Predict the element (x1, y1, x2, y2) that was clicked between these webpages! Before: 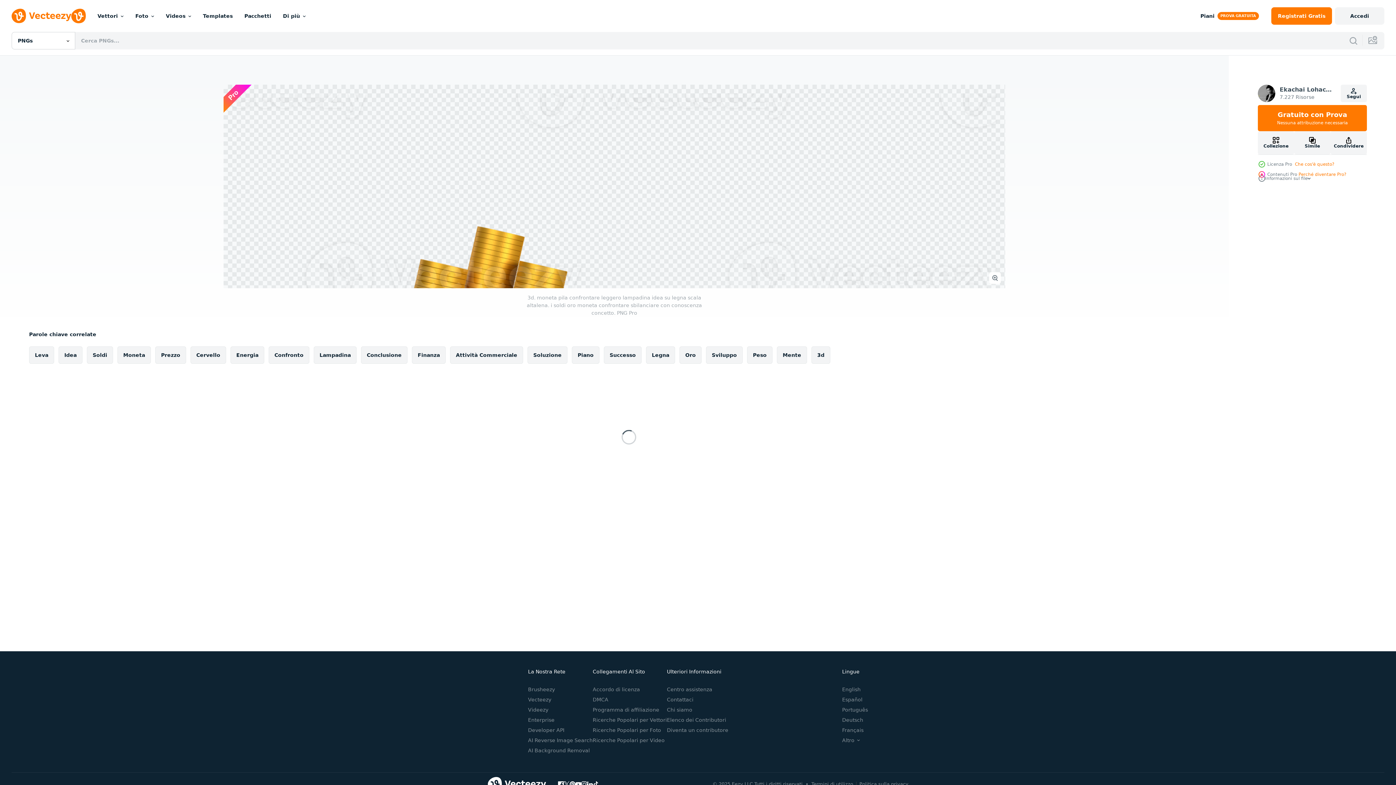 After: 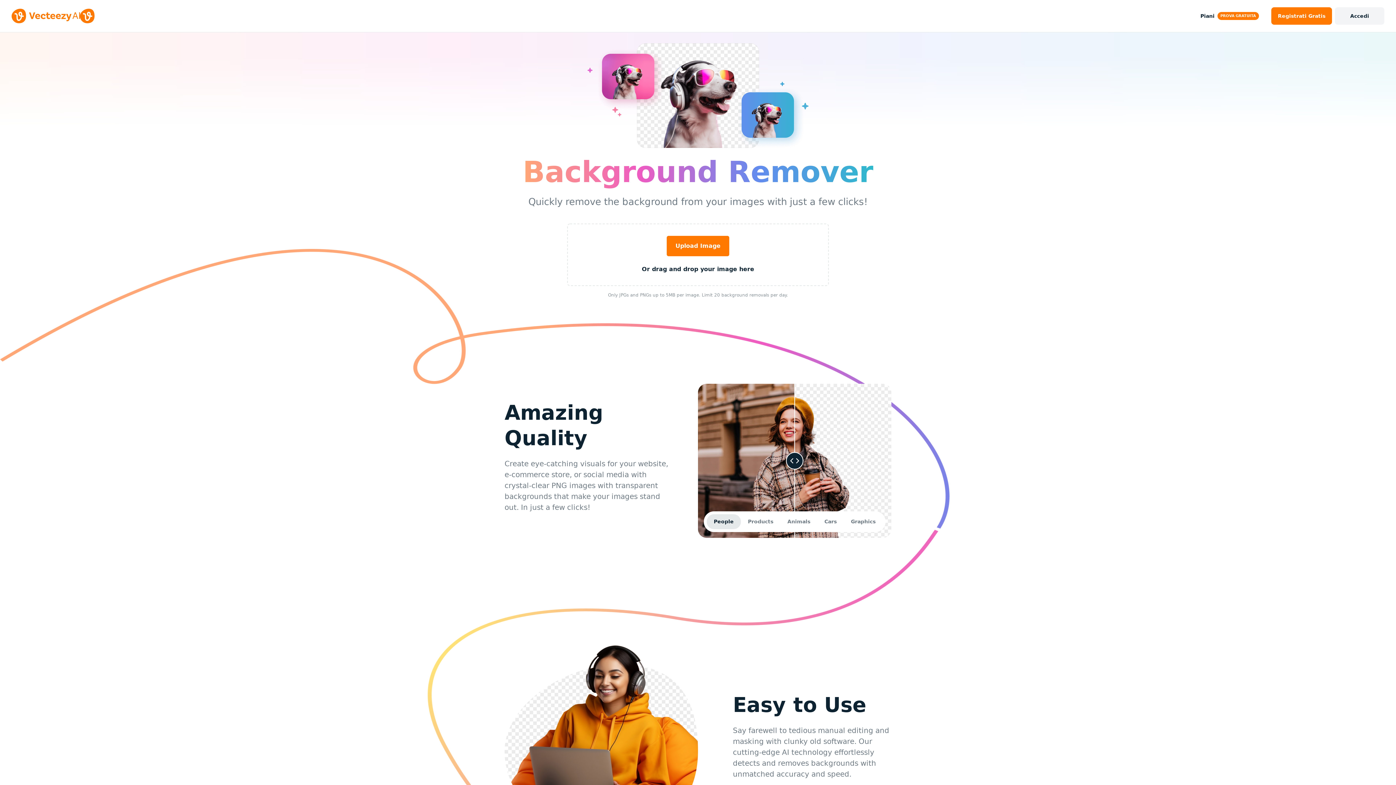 Action: label: AI Background Removal bbox: (528, 748, 590, 753)